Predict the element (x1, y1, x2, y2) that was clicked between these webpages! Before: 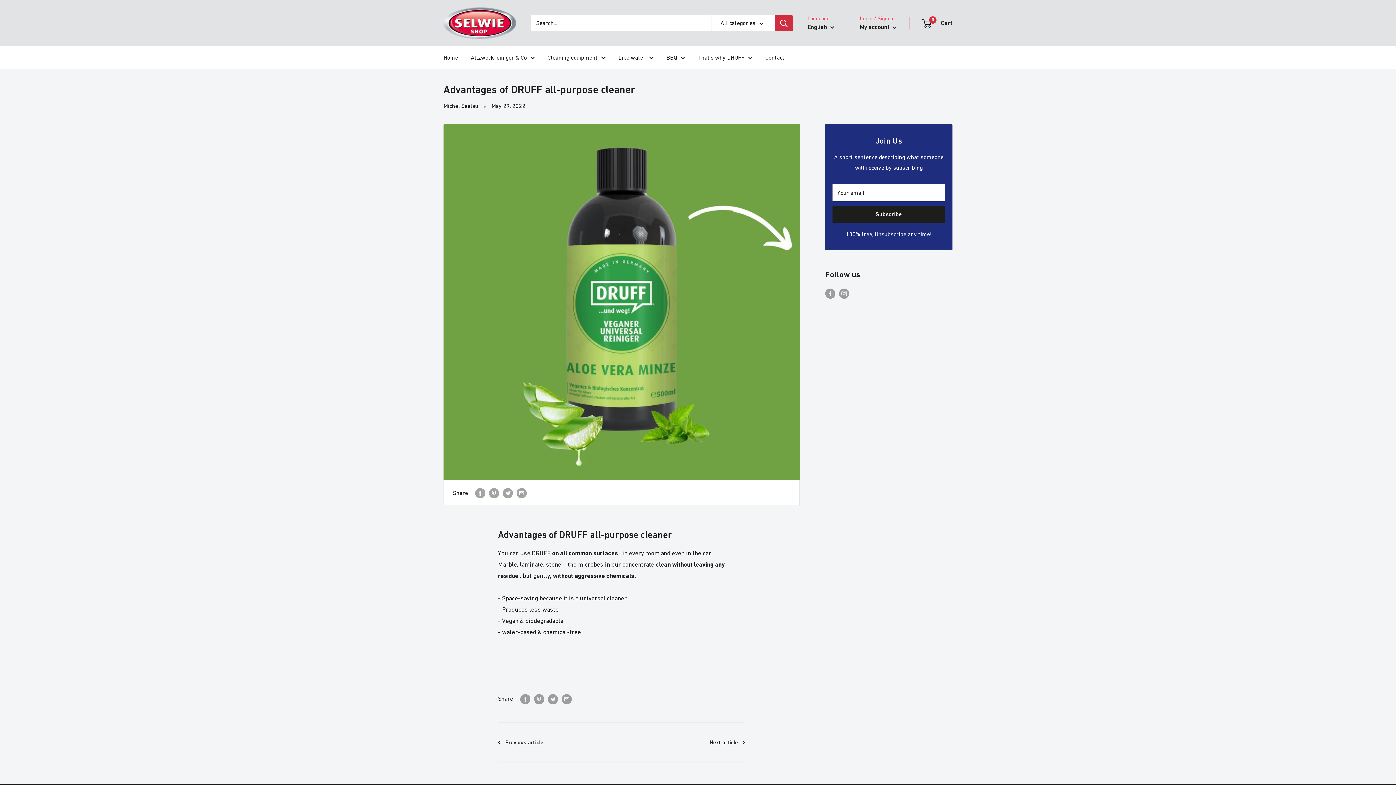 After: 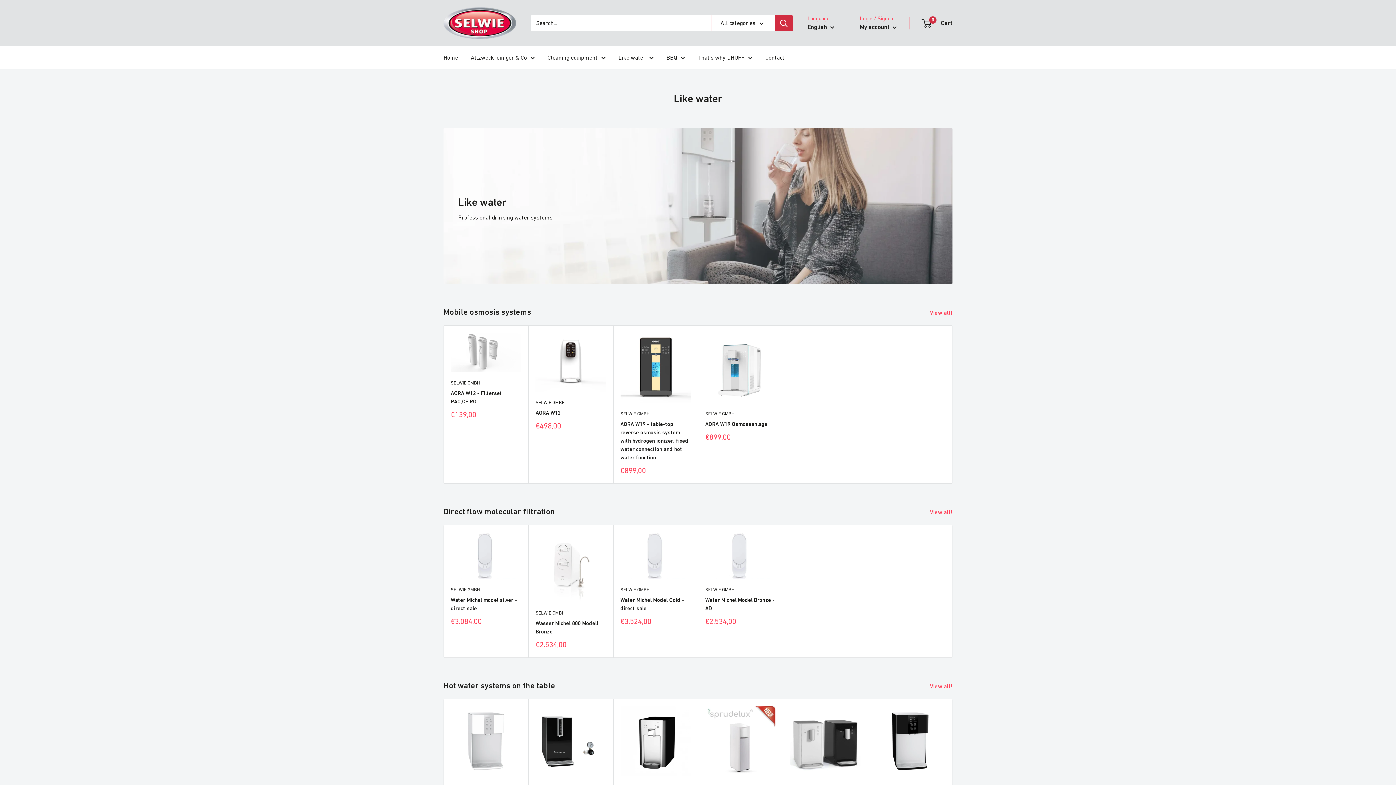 Action: label: Like water bbox: (618, 52, 653, 62)